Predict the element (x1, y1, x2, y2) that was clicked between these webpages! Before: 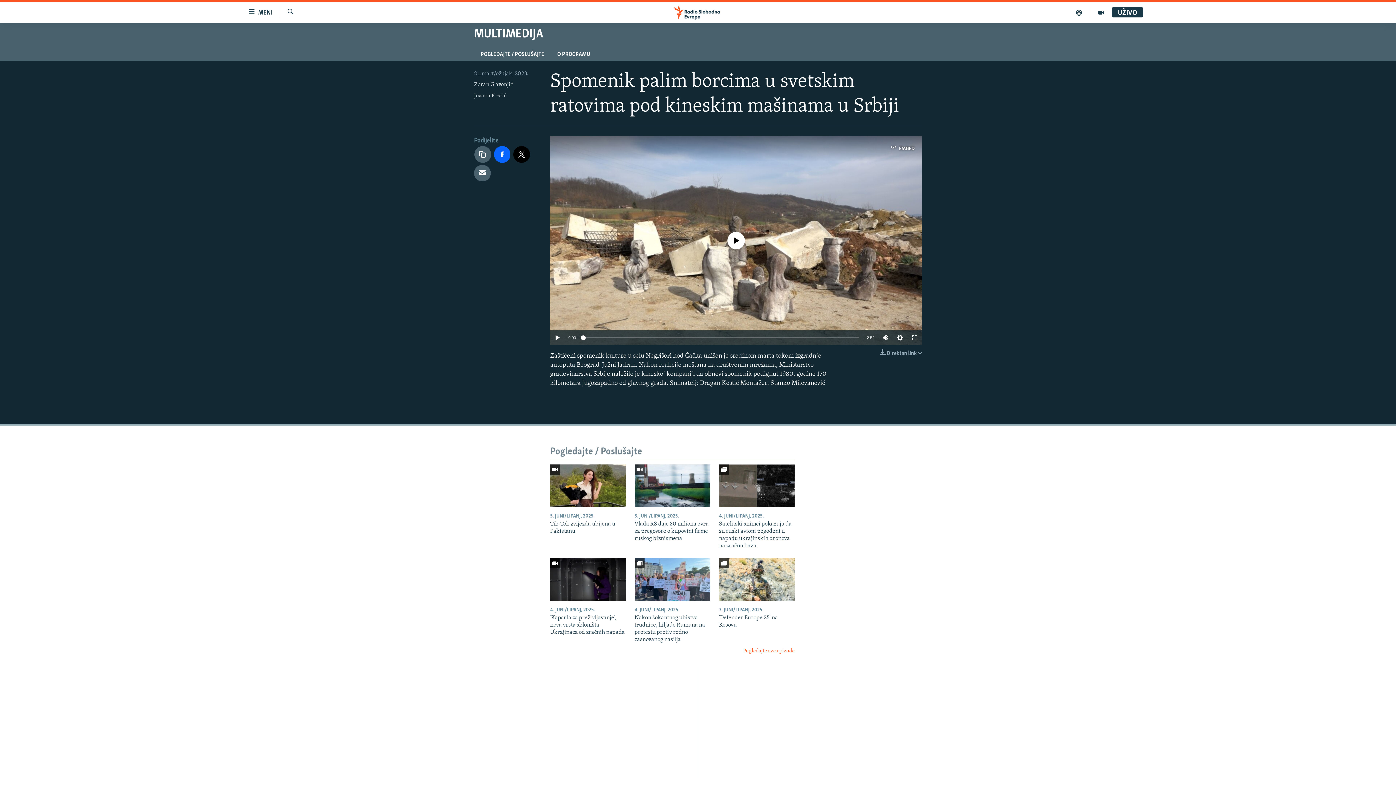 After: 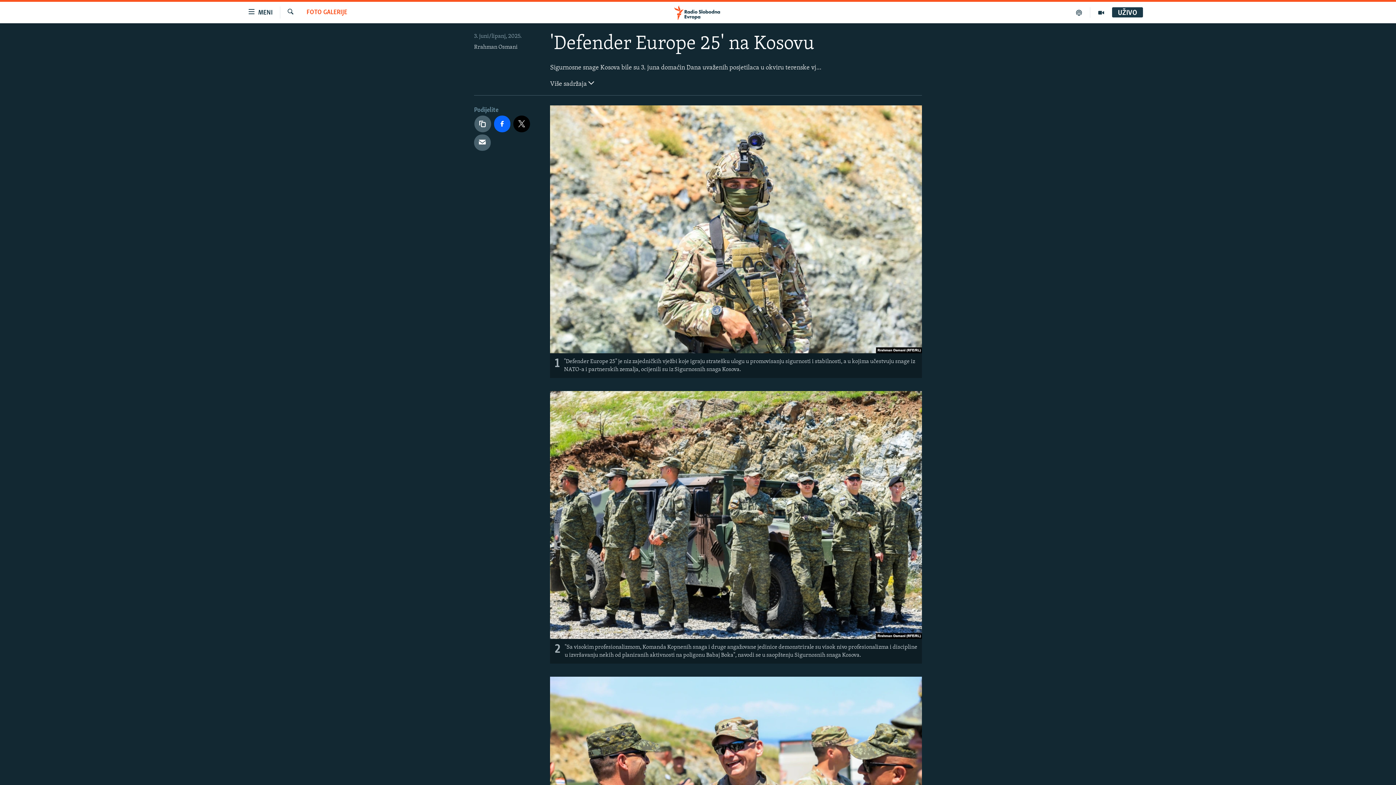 Action: bbox: (719, 558, 794, 601)